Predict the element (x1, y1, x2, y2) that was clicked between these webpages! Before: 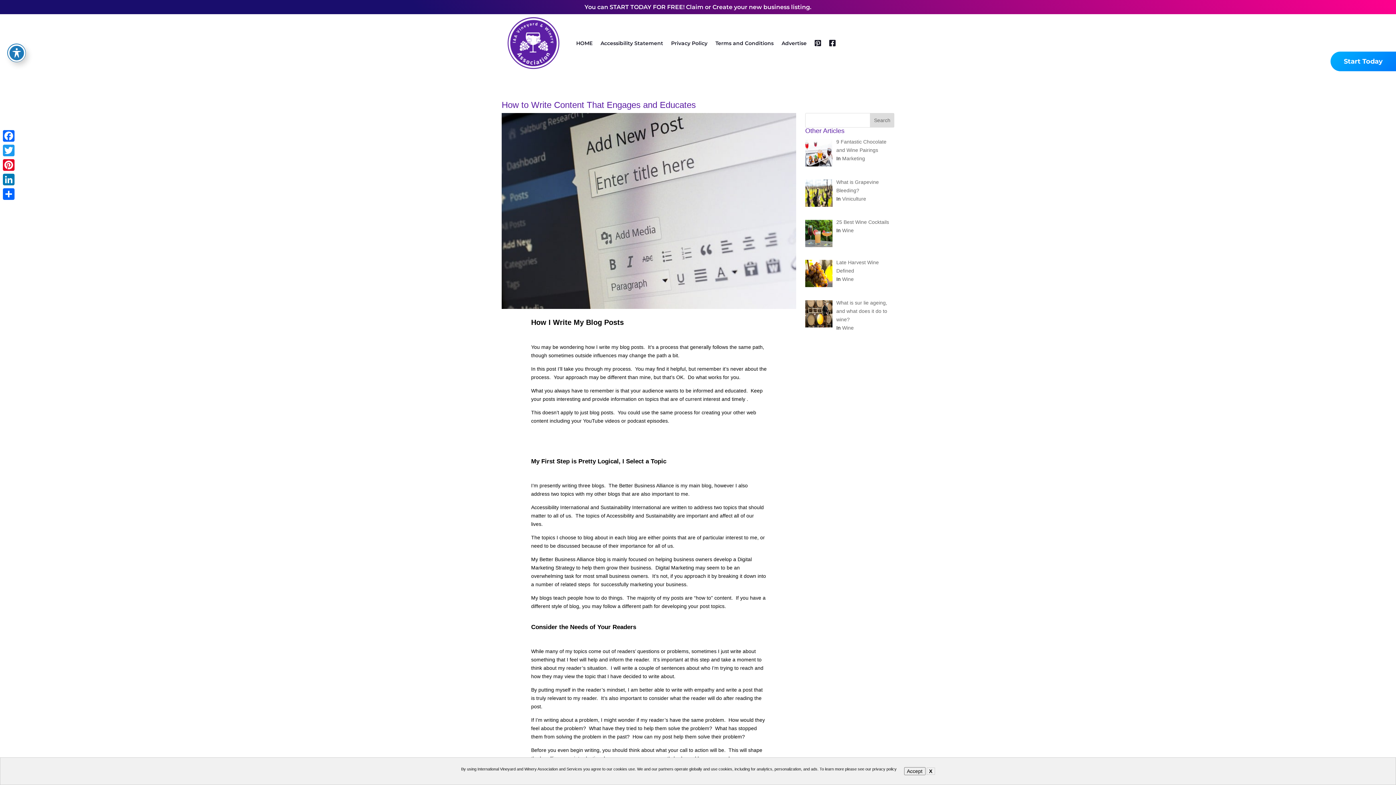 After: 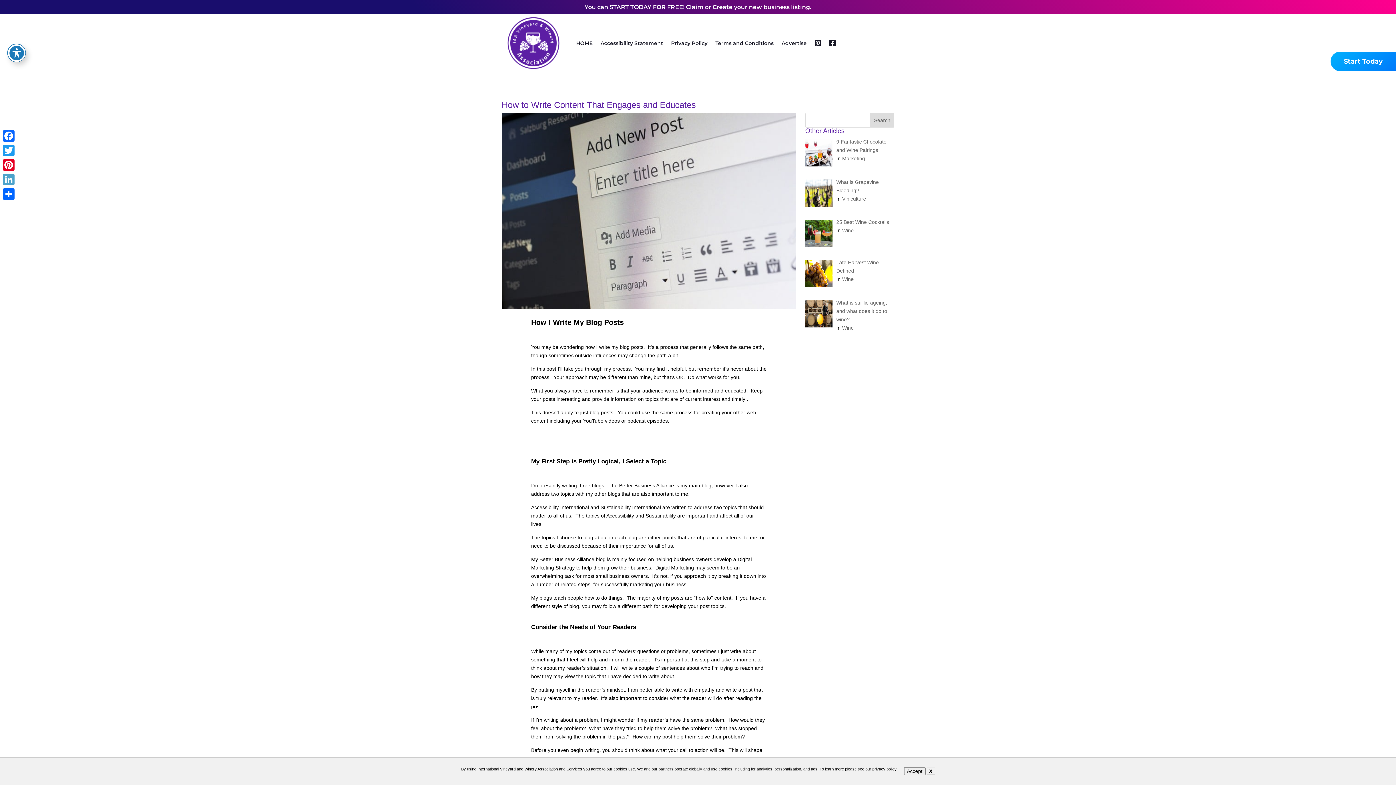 Action: bbox: (1, 172, 16, 186) label: LinkedIn